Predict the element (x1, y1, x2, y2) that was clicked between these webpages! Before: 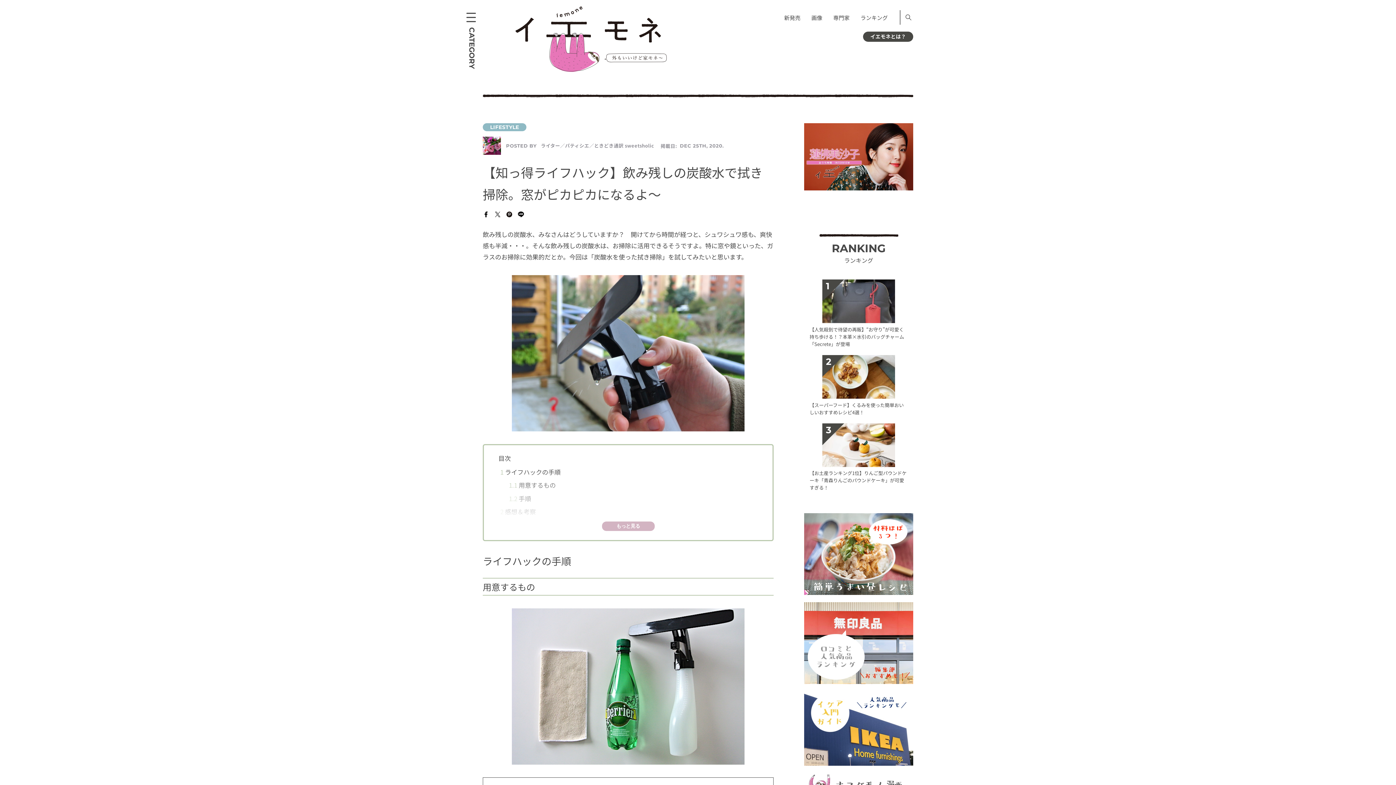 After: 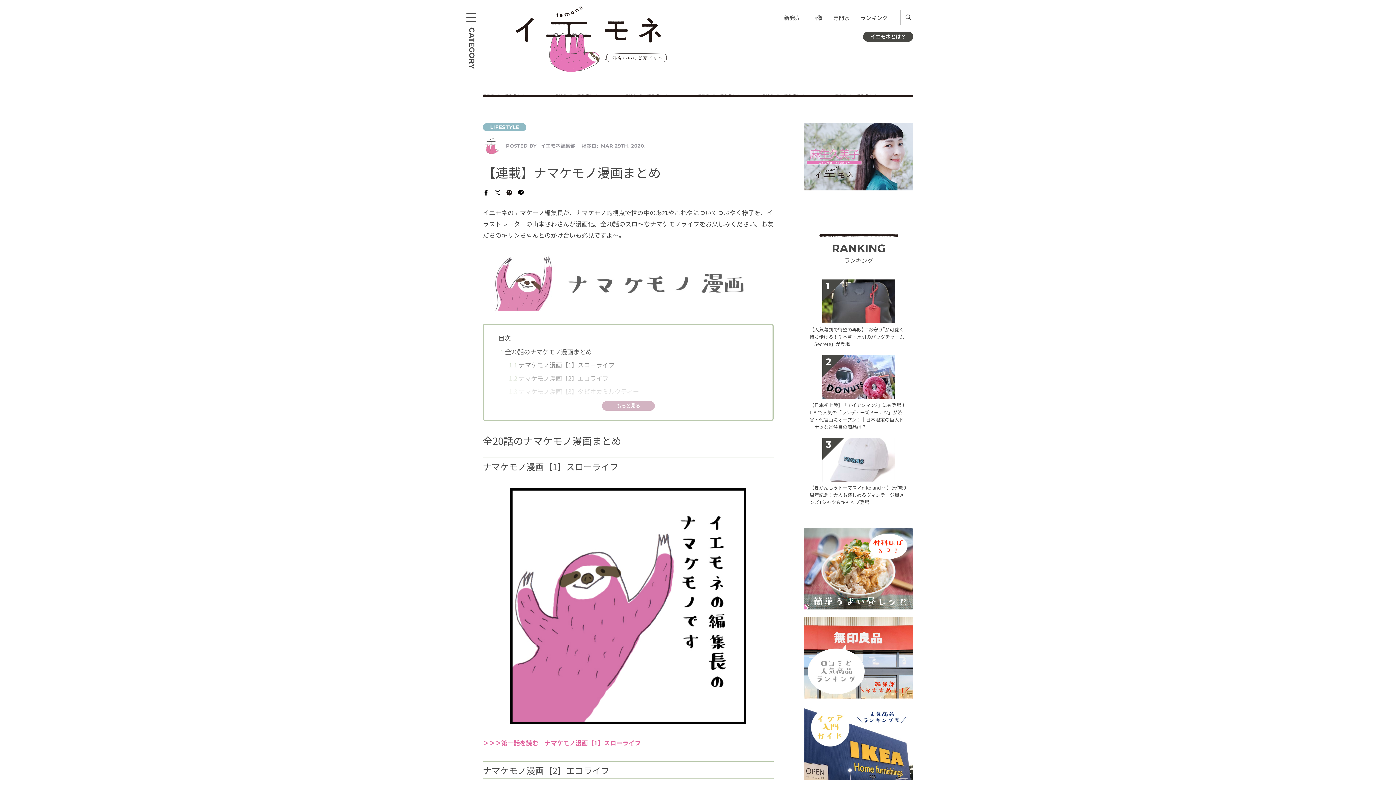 Action: bbox: (804, 773, 913, 795)